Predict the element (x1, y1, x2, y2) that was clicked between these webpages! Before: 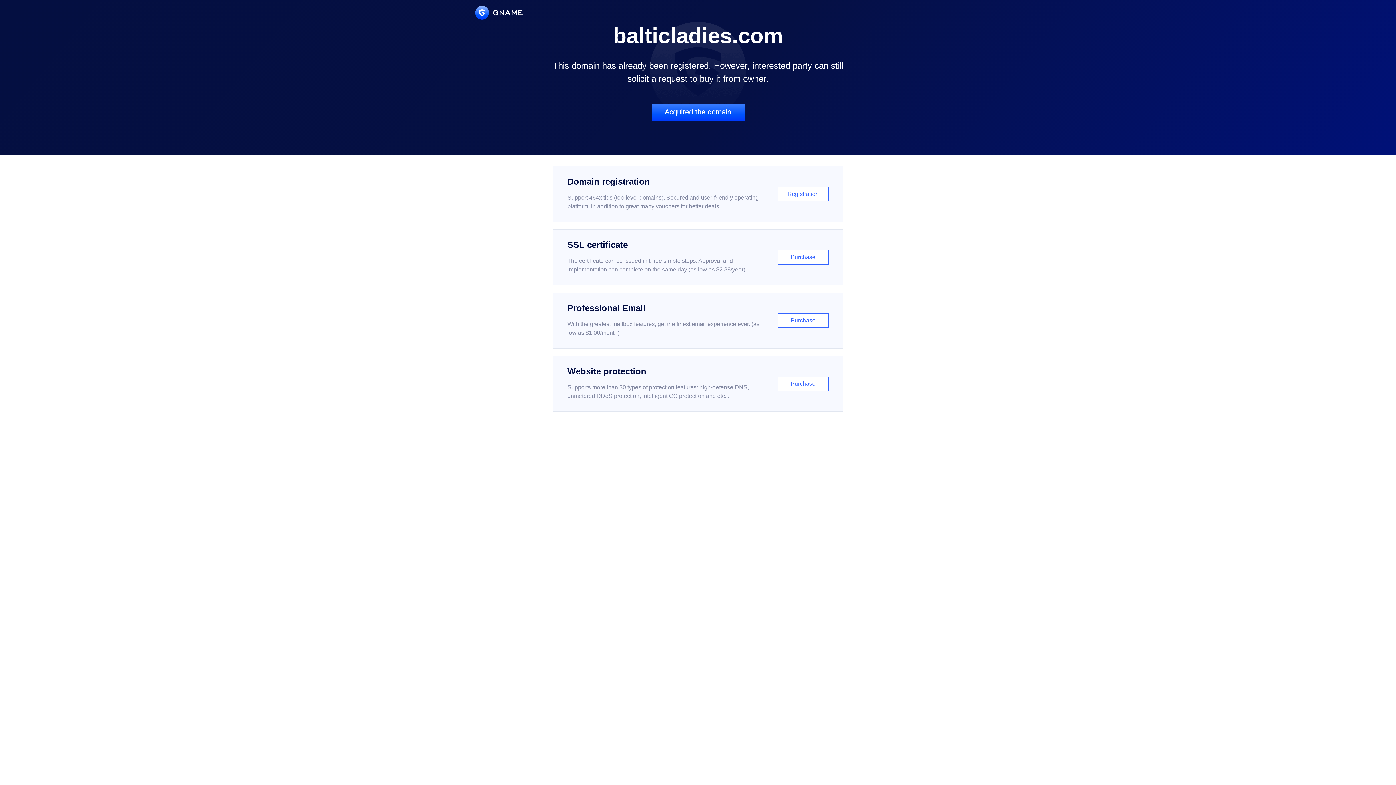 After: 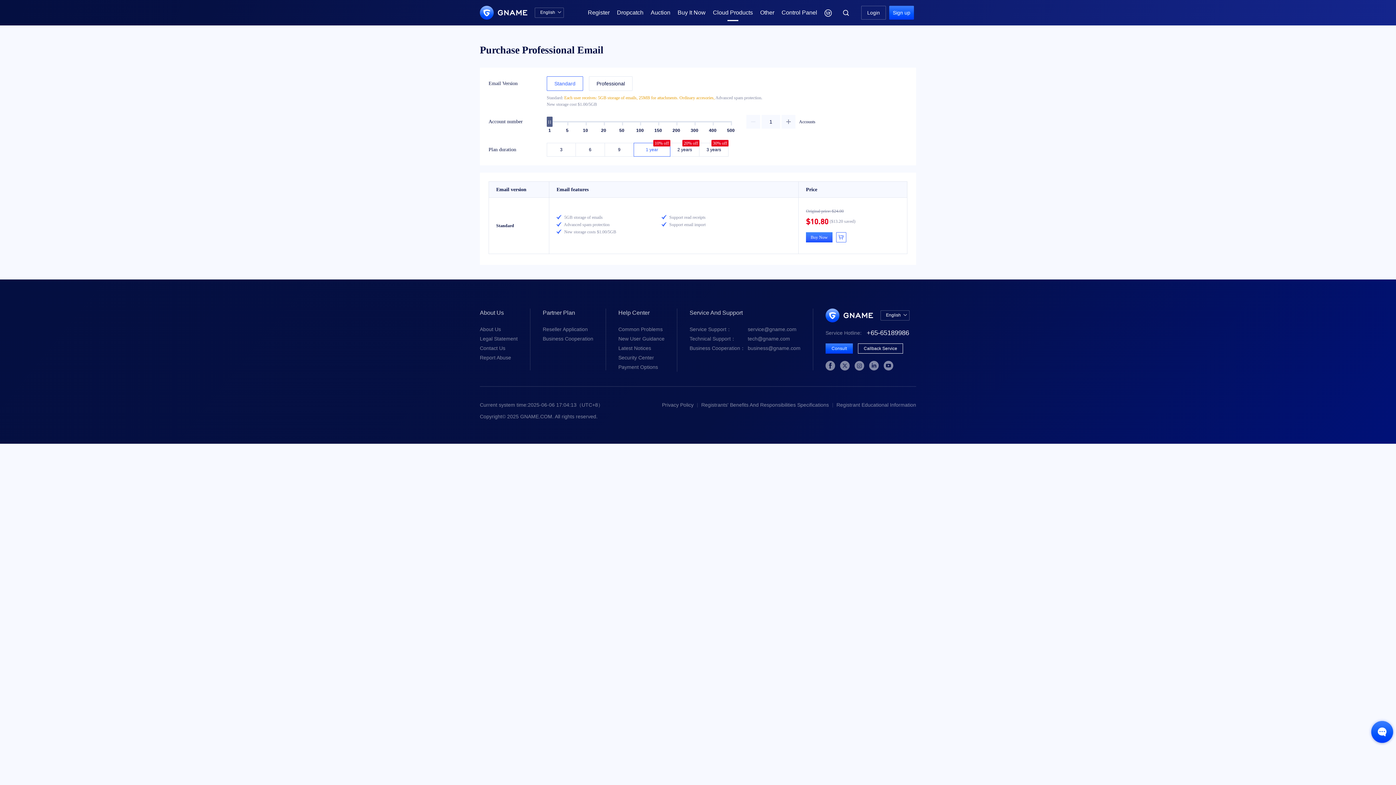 Action: bbox: (552, 292, 843, 348) label: Professional Email

With the greatest mailbox features, get the finest email experience ever. (as low as $1.00/month)

Purchase